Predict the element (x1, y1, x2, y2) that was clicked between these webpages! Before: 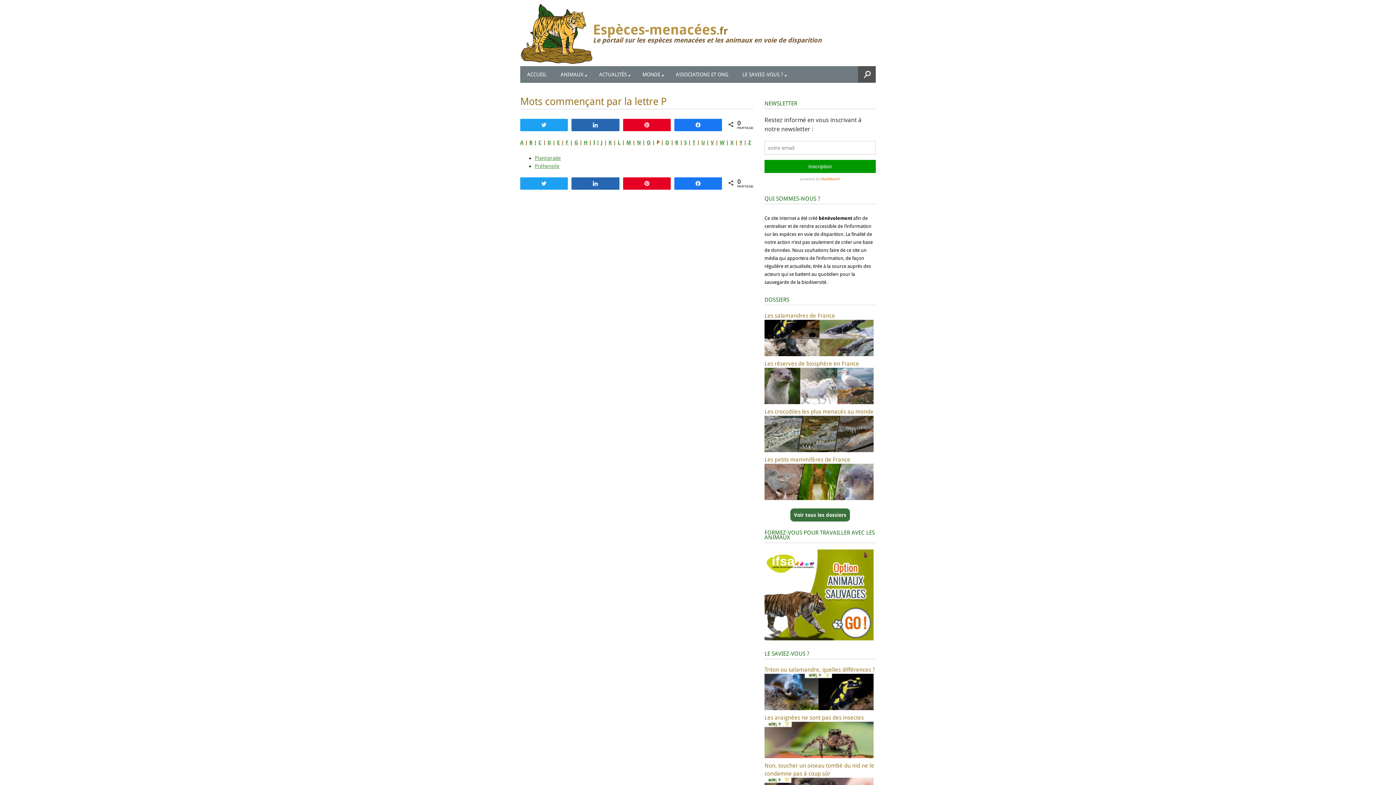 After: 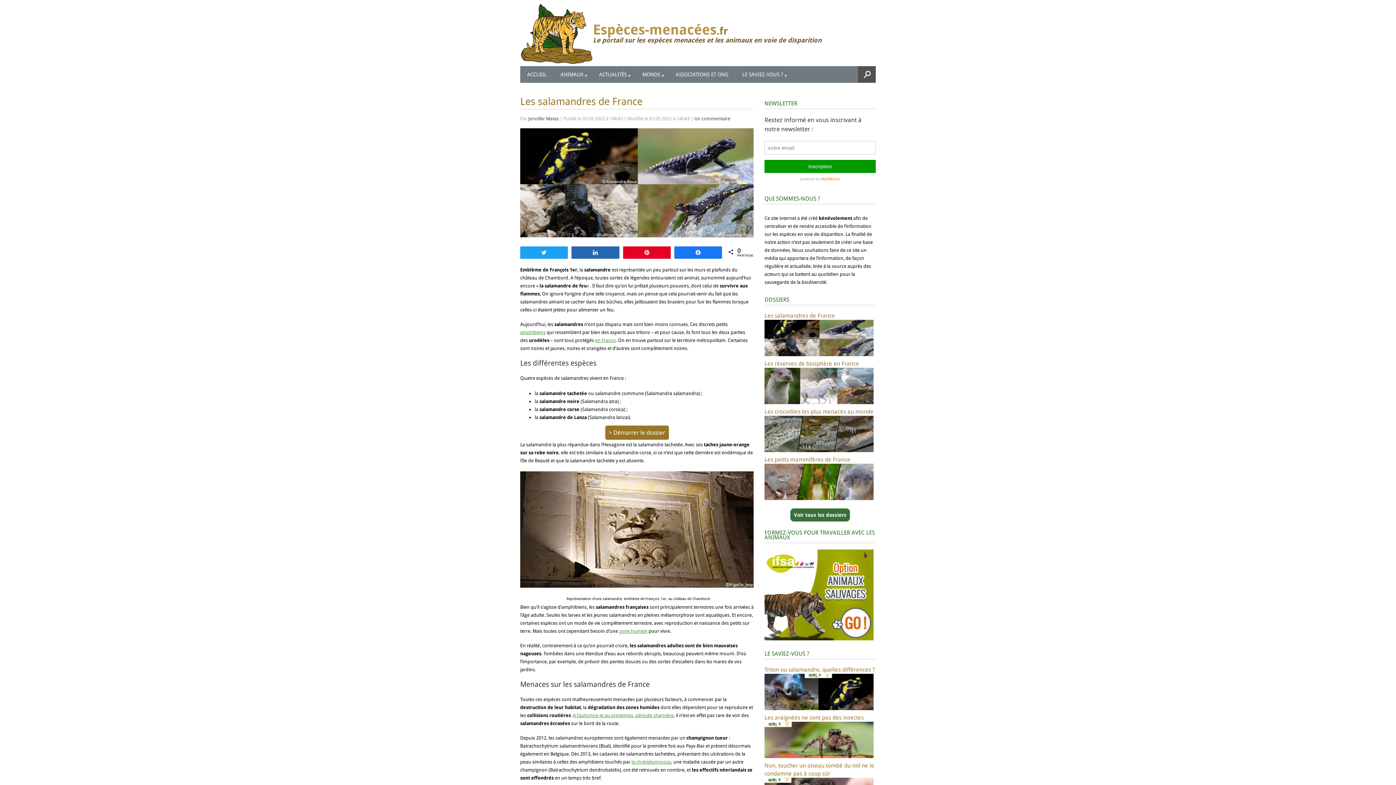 Action: bbox: (764, 312, 873, 356) label: Les salamandres de France
